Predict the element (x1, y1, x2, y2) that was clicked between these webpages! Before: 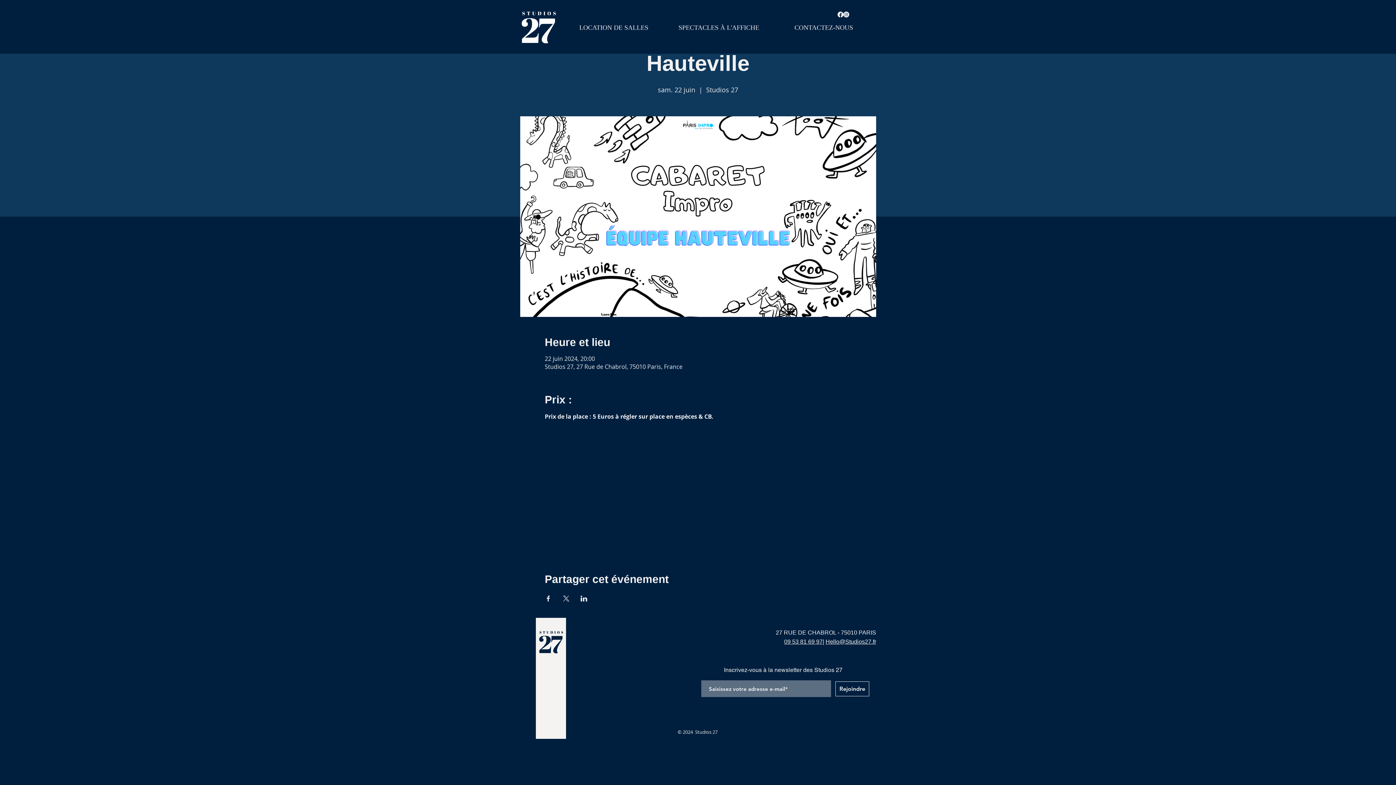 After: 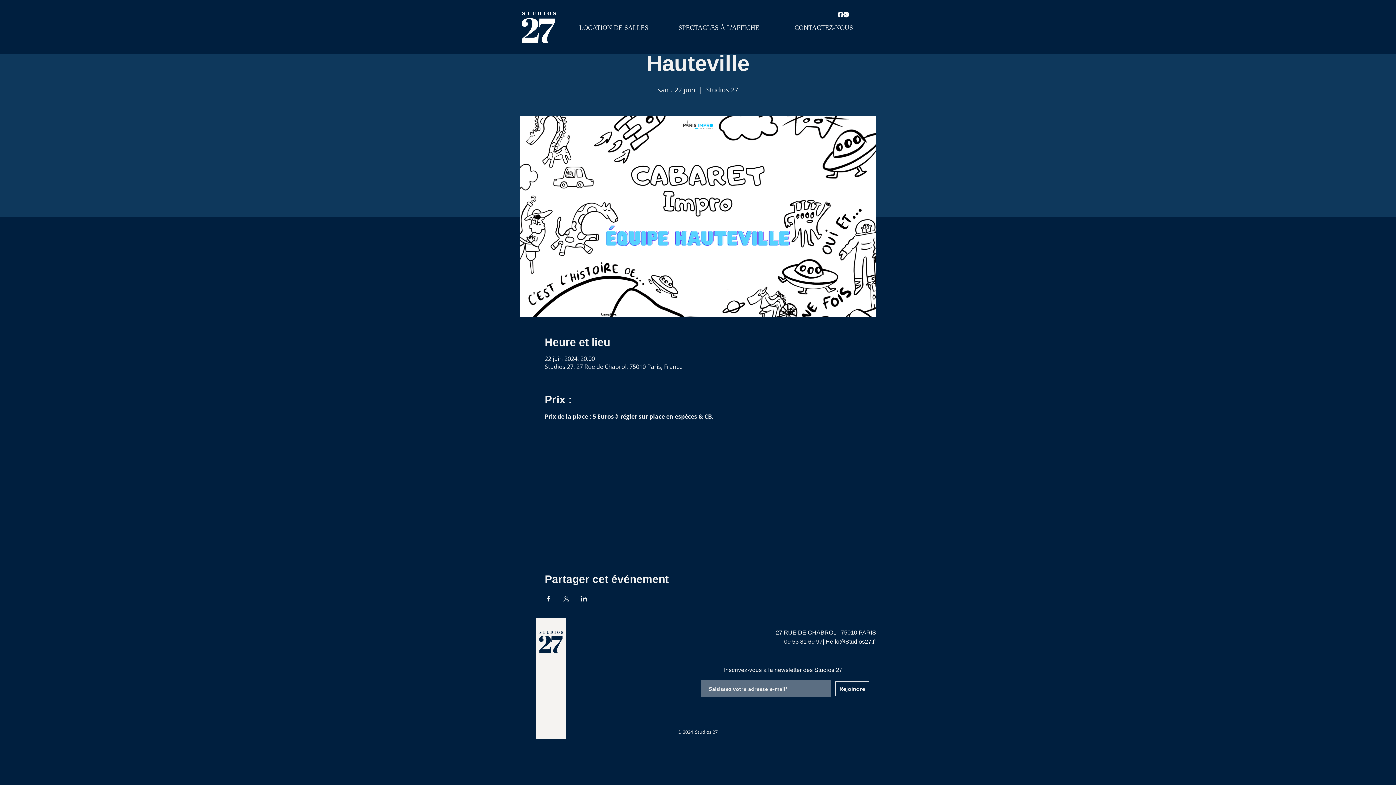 Action: label: Partager l'événement sur X bbox: (562, 596, 569, 601)